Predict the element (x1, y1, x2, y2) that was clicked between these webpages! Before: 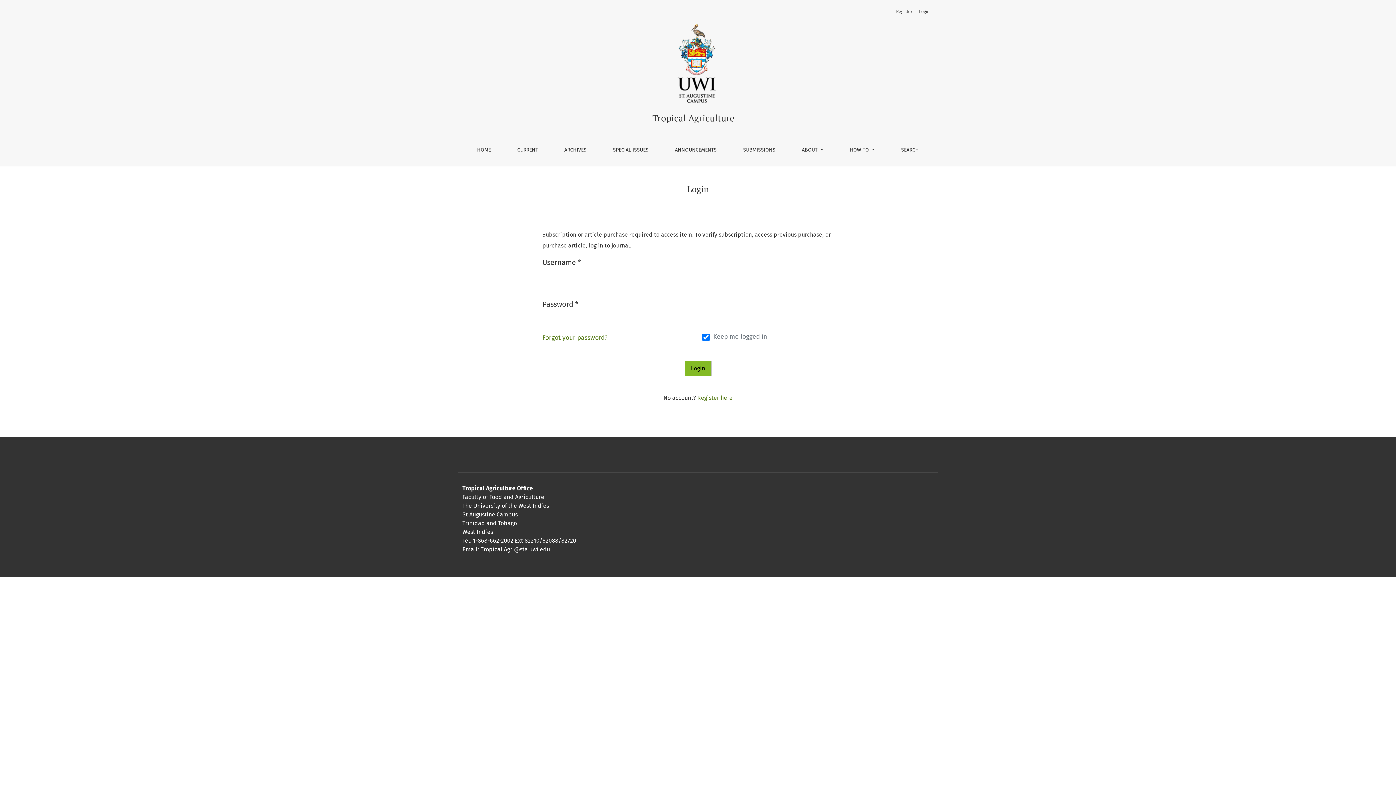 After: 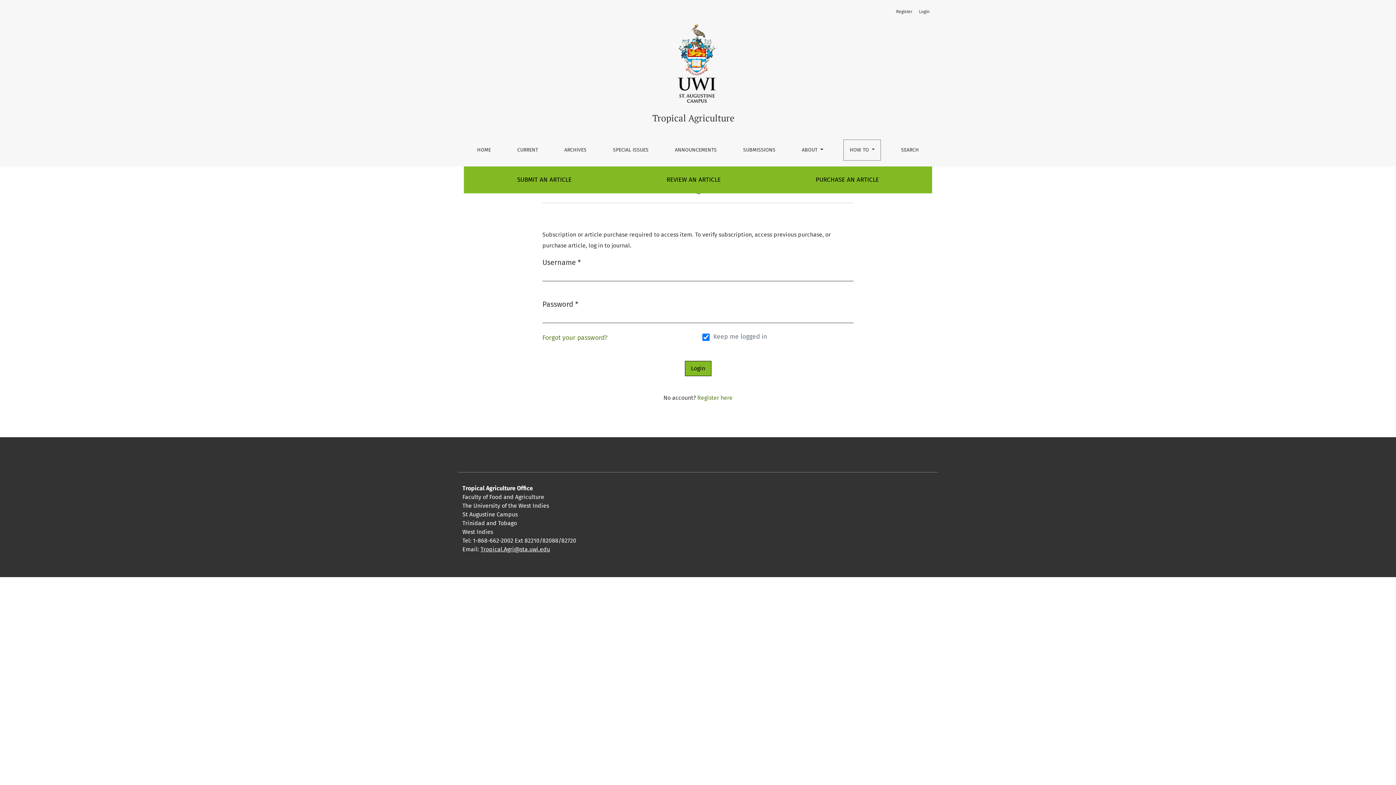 Action: bbox: (843, 139, 881, 160) label: HOW TO 